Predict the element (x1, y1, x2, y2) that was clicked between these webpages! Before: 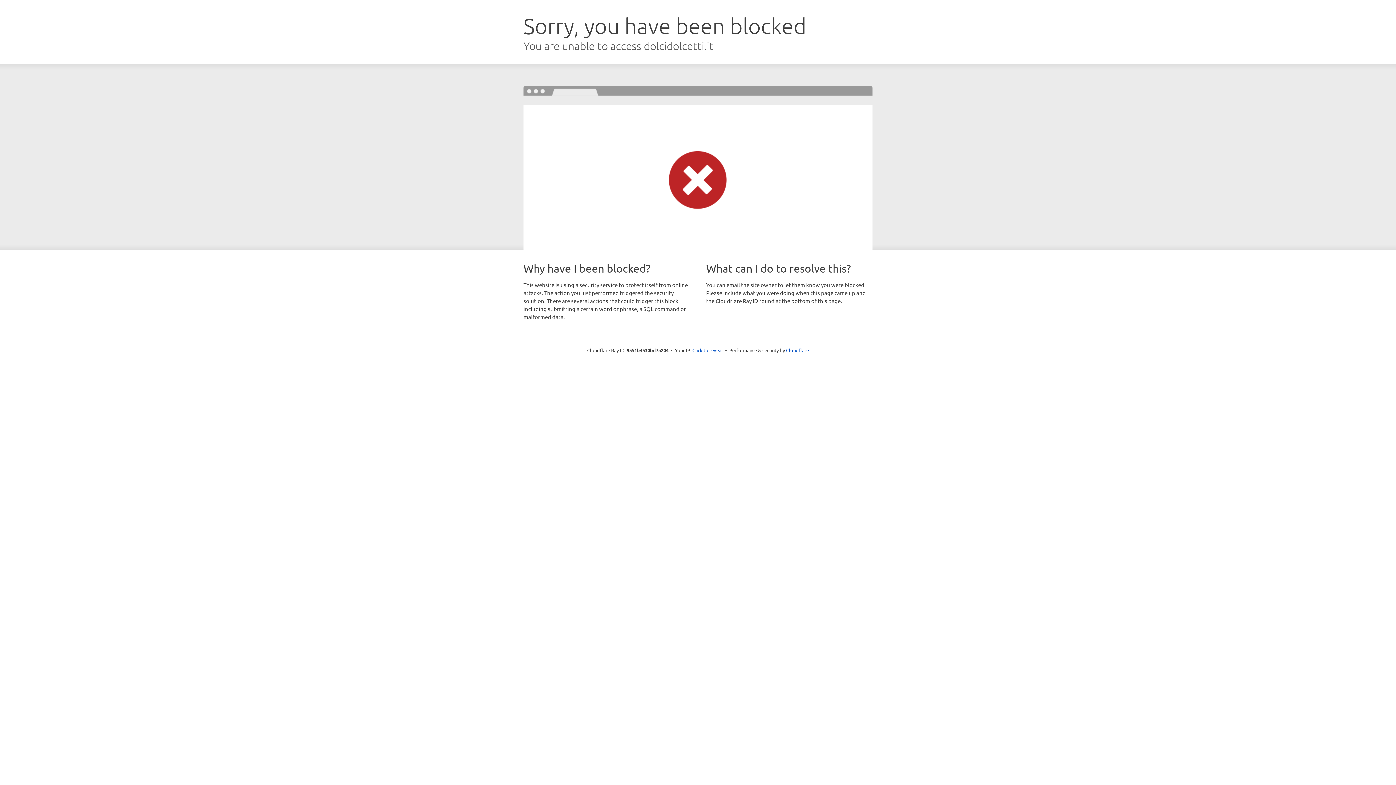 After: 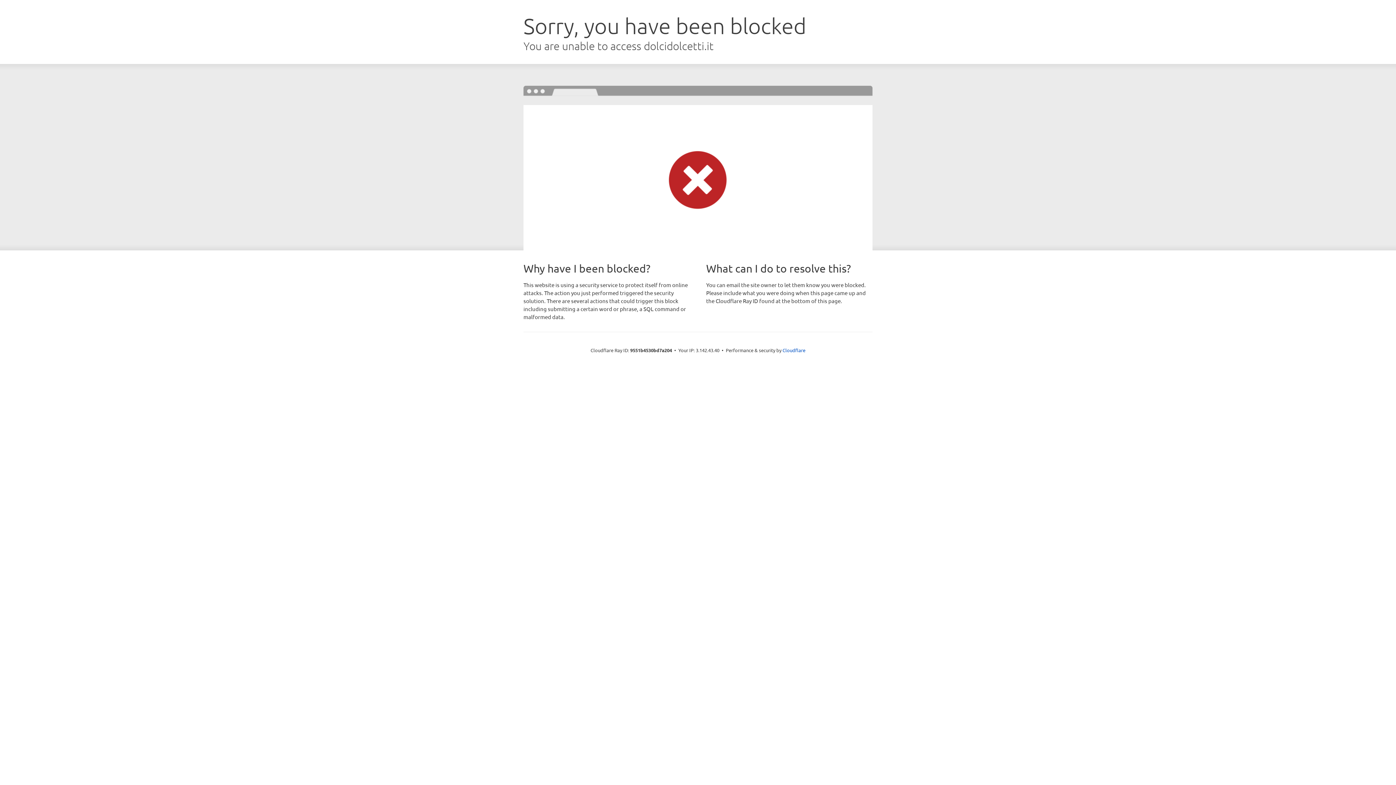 Action: label: Click to reveal bbox: (692, 346, 723, 353)